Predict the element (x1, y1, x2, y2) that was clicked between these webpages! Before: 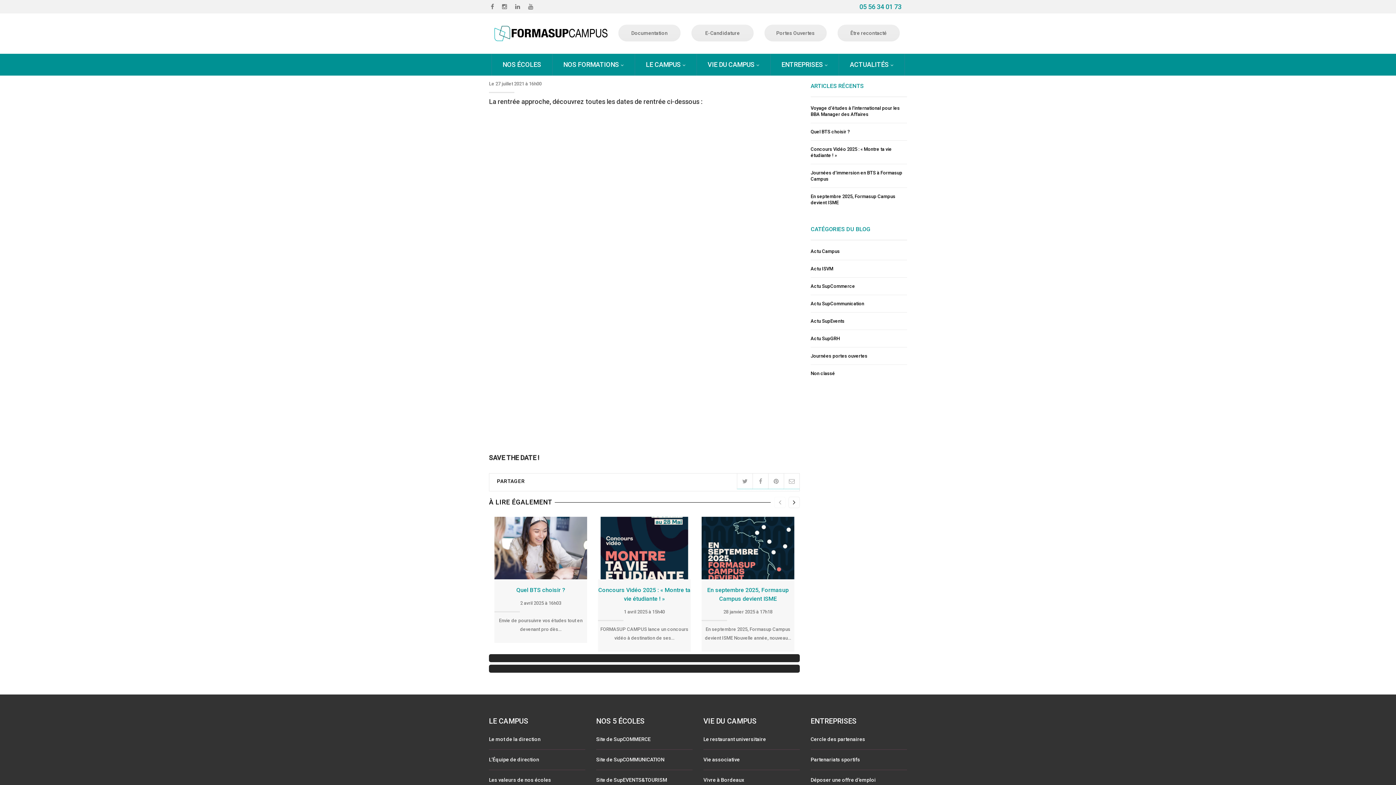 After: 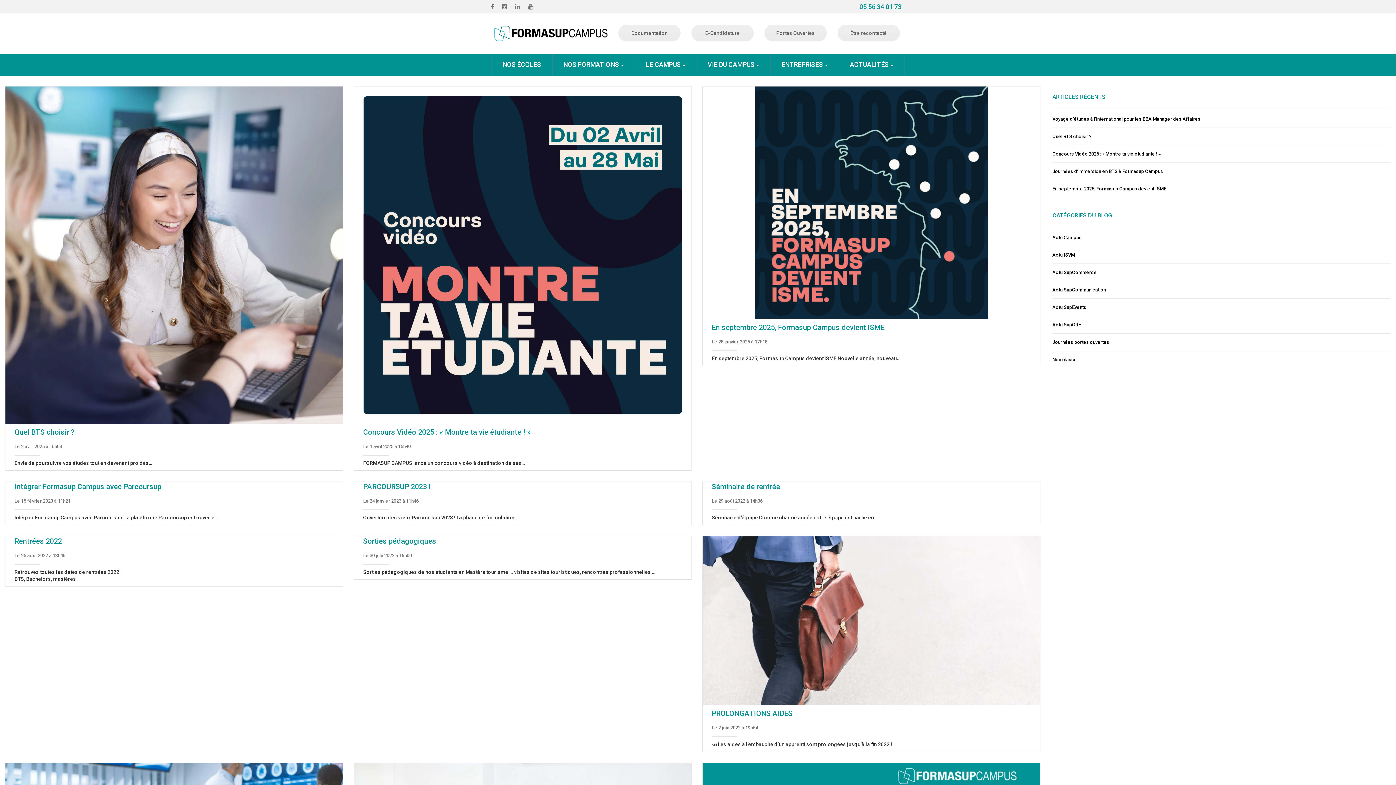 Action: label: Actu Campus bbox: (810, 242, 840, 260)